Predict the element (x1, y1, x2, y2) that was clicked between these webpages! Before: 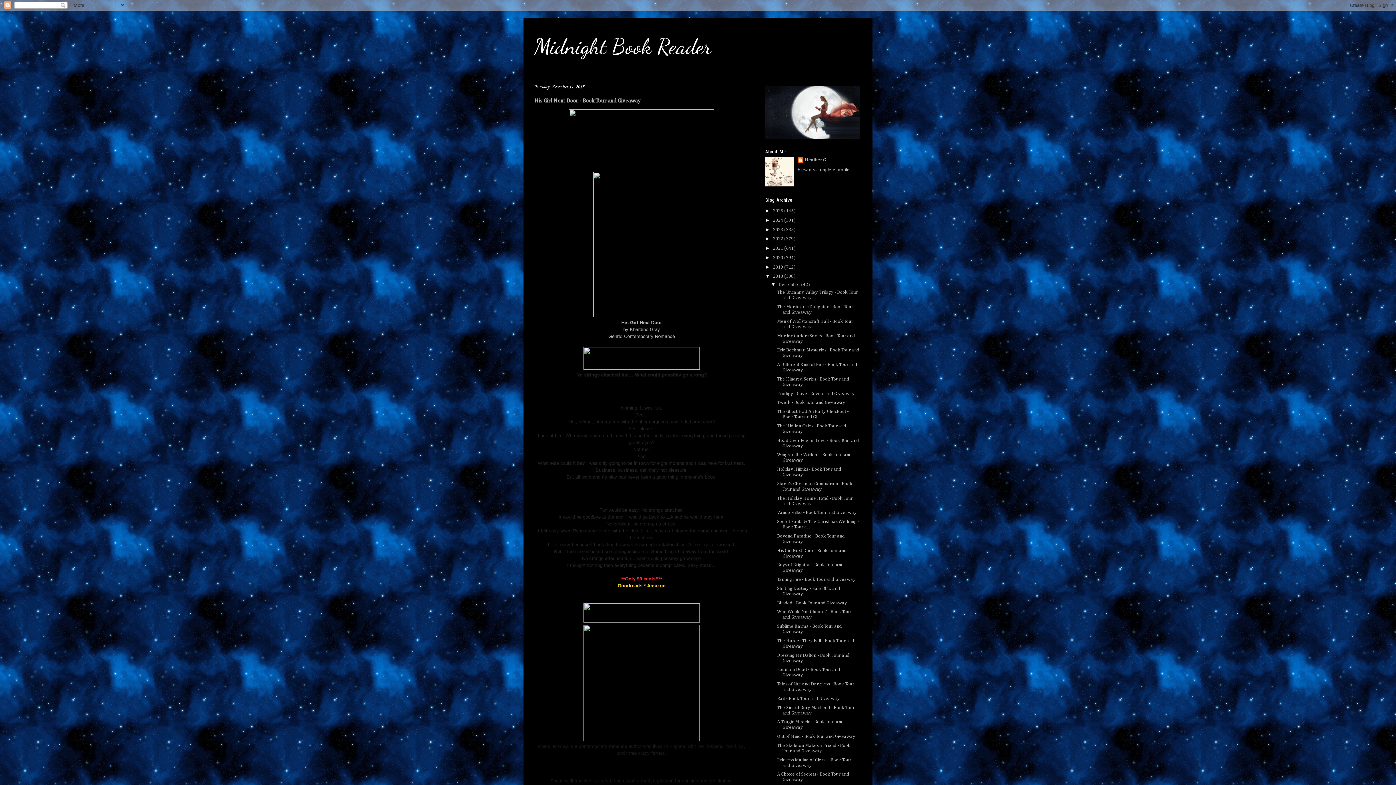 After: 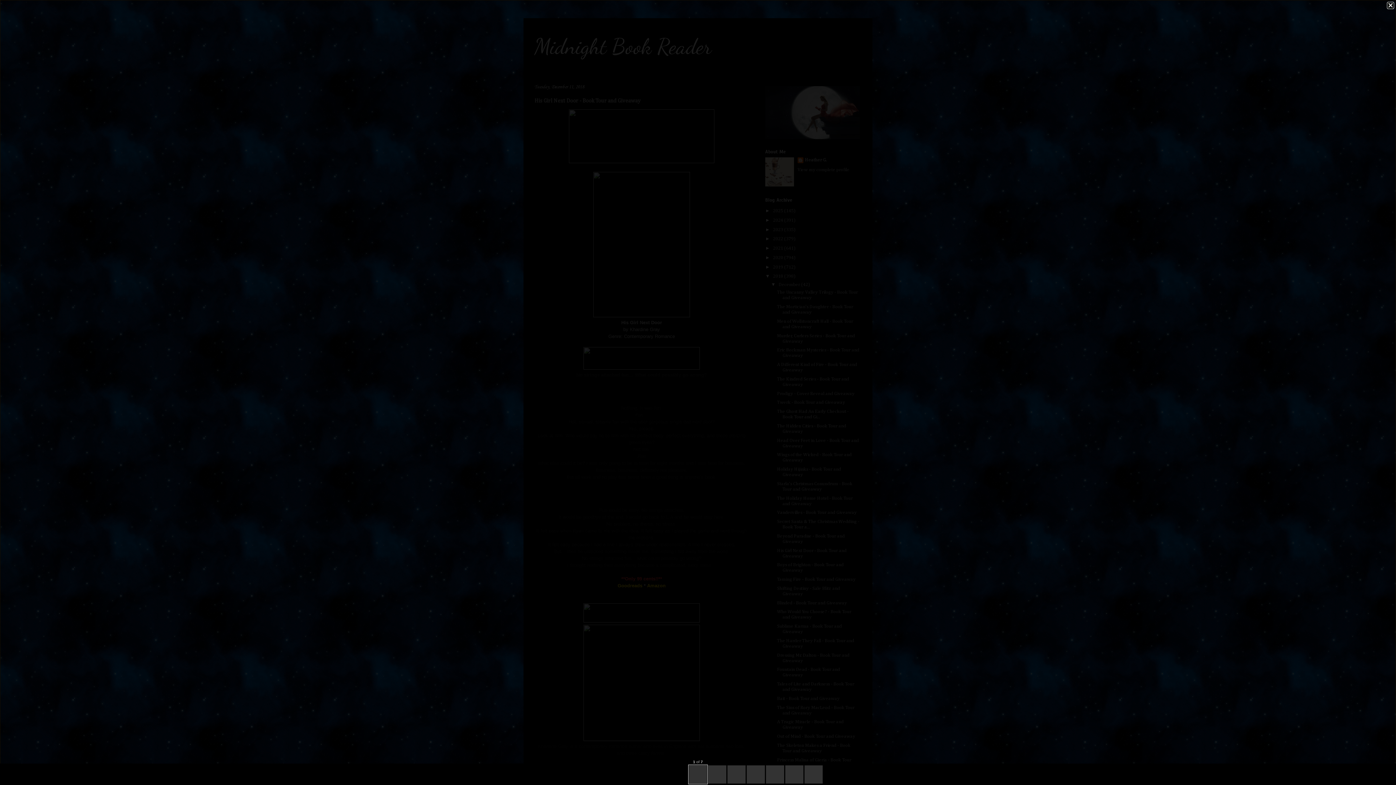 Action: bbox: (569, 159, 714, 164)